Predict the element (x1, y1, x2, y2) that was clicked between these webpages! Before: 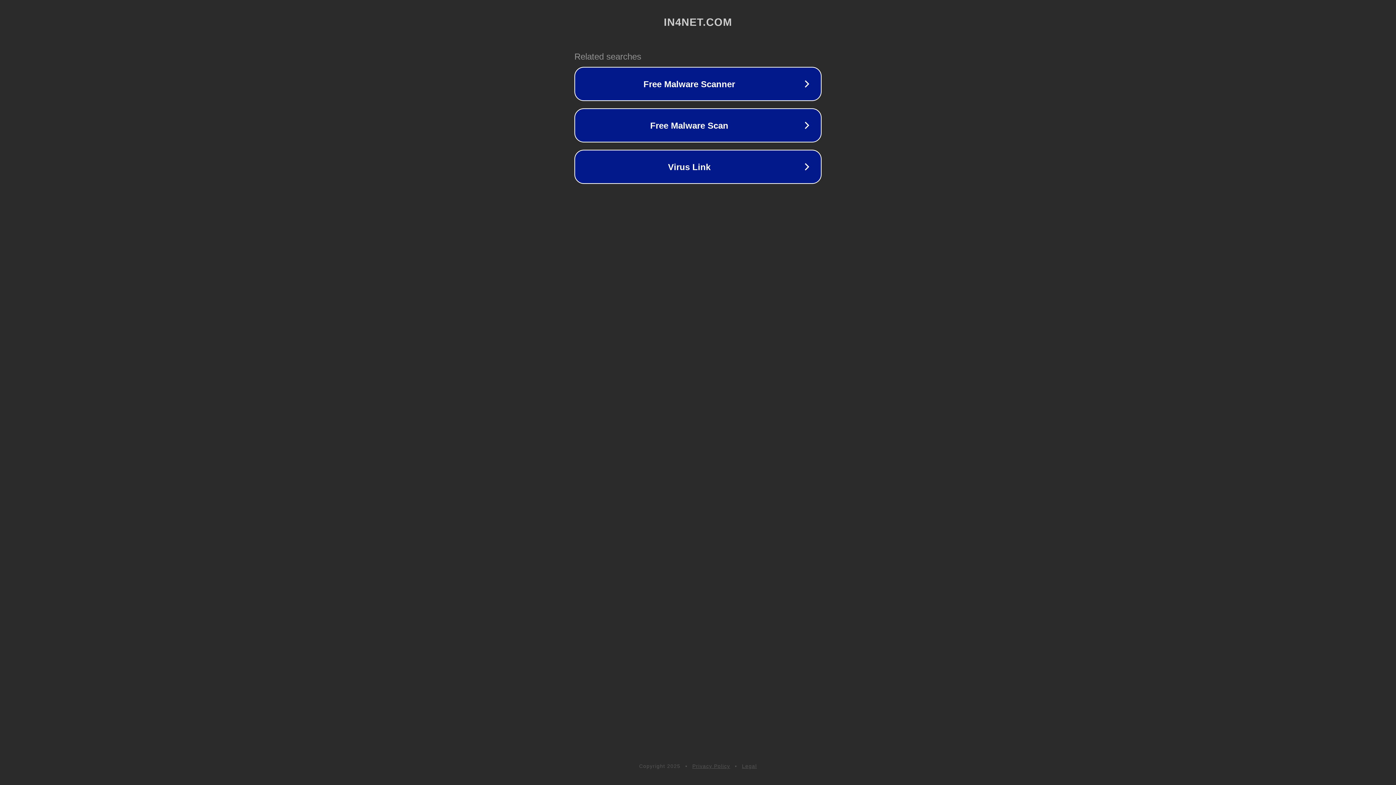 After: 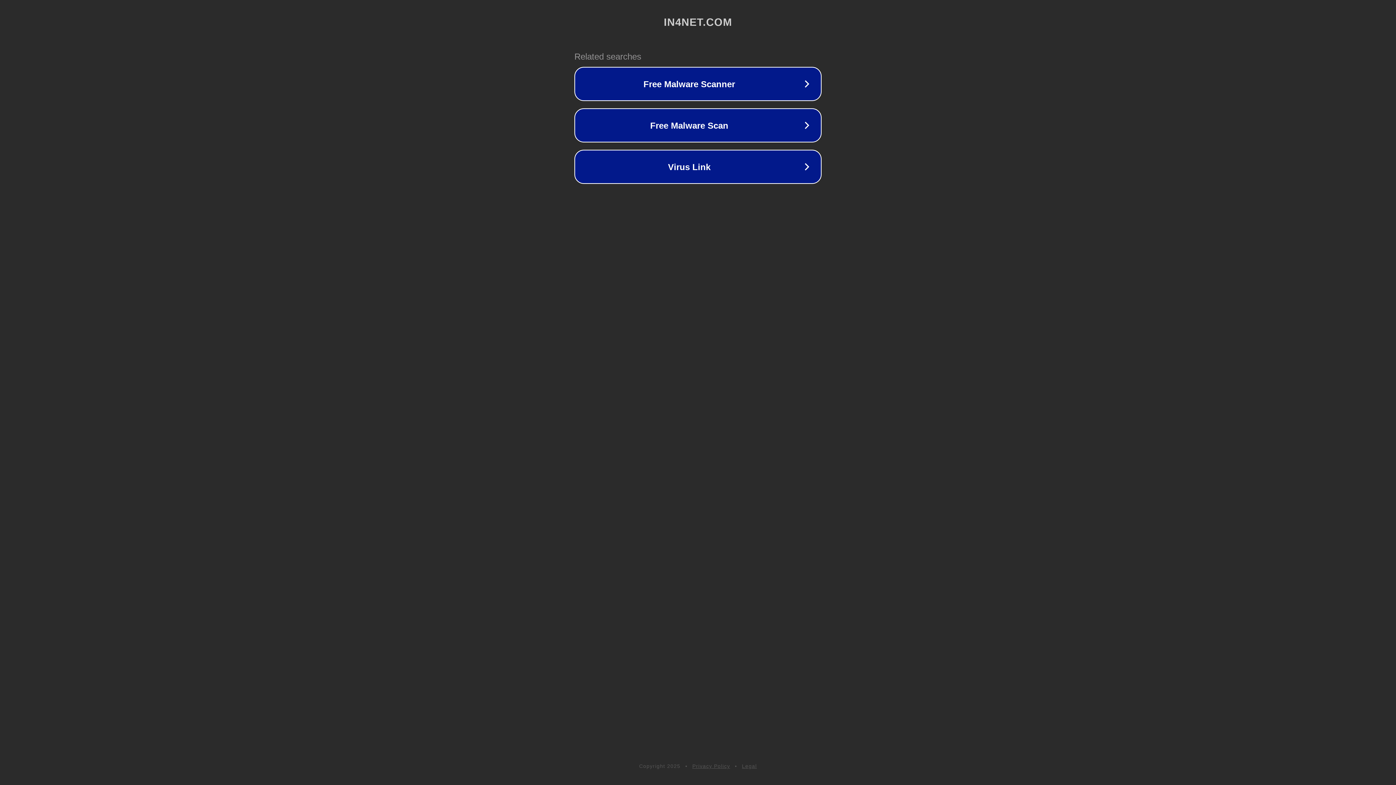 Action: label: Legal bbox: (742, 763, 757, 769)